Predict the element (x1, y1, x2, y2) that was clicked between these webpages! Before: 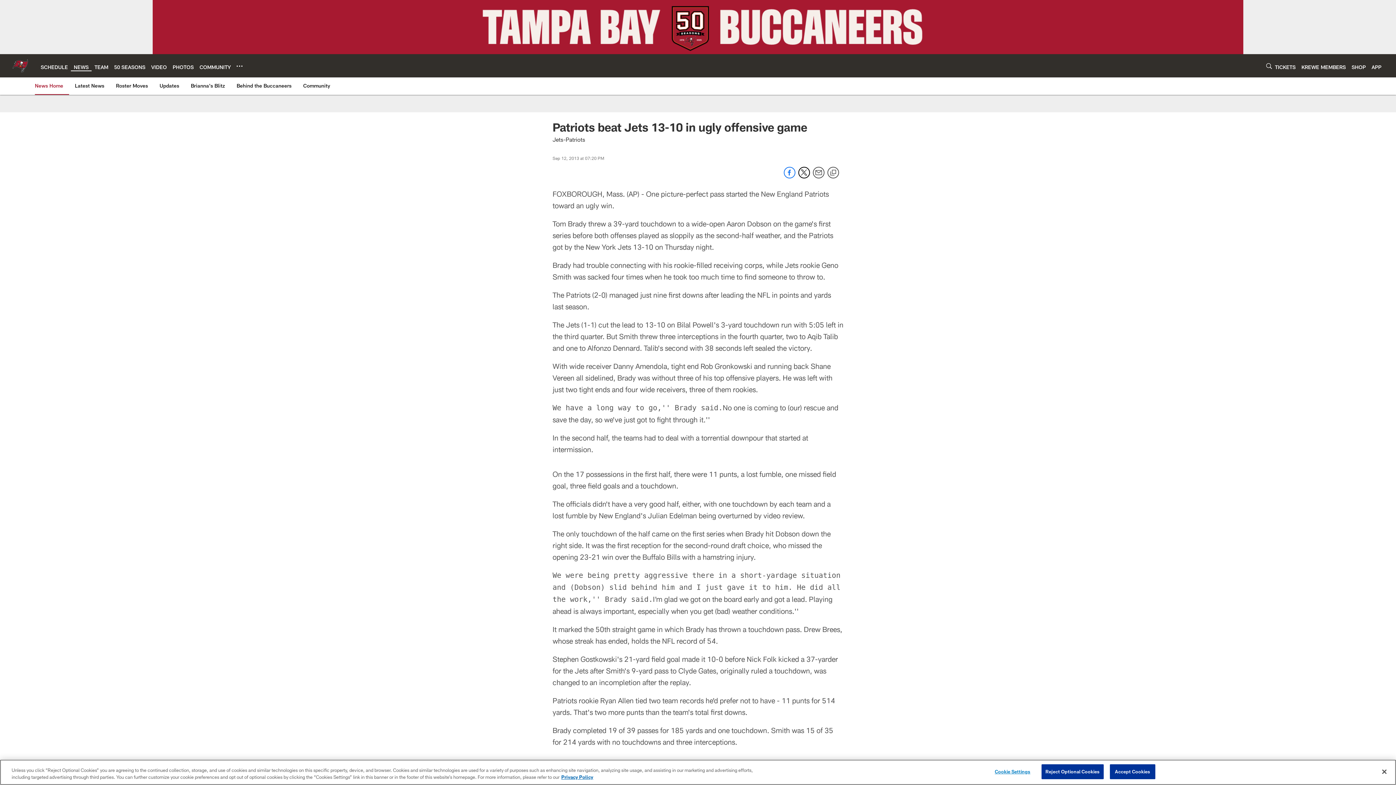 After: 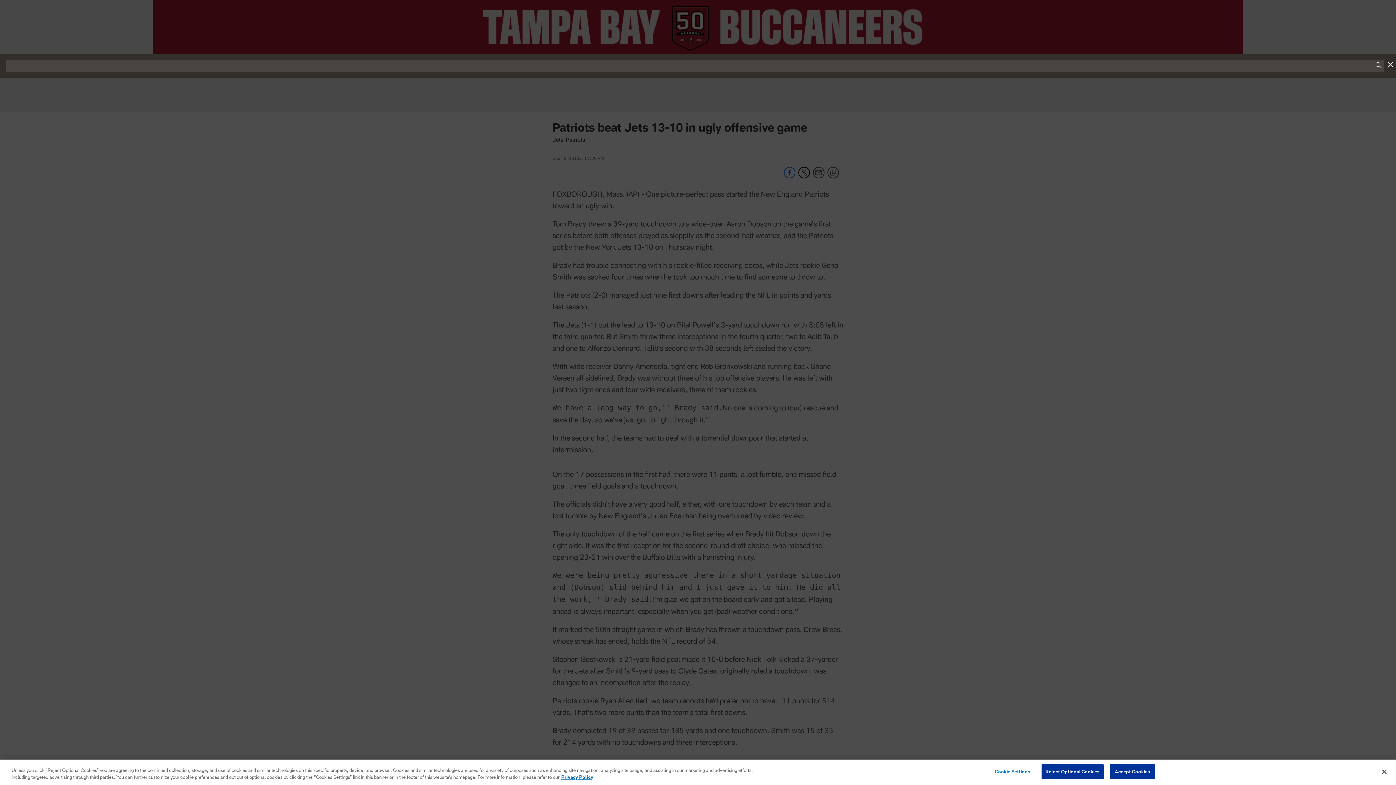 Action: label: Search bbox: (1266, 60, 1272, 70)